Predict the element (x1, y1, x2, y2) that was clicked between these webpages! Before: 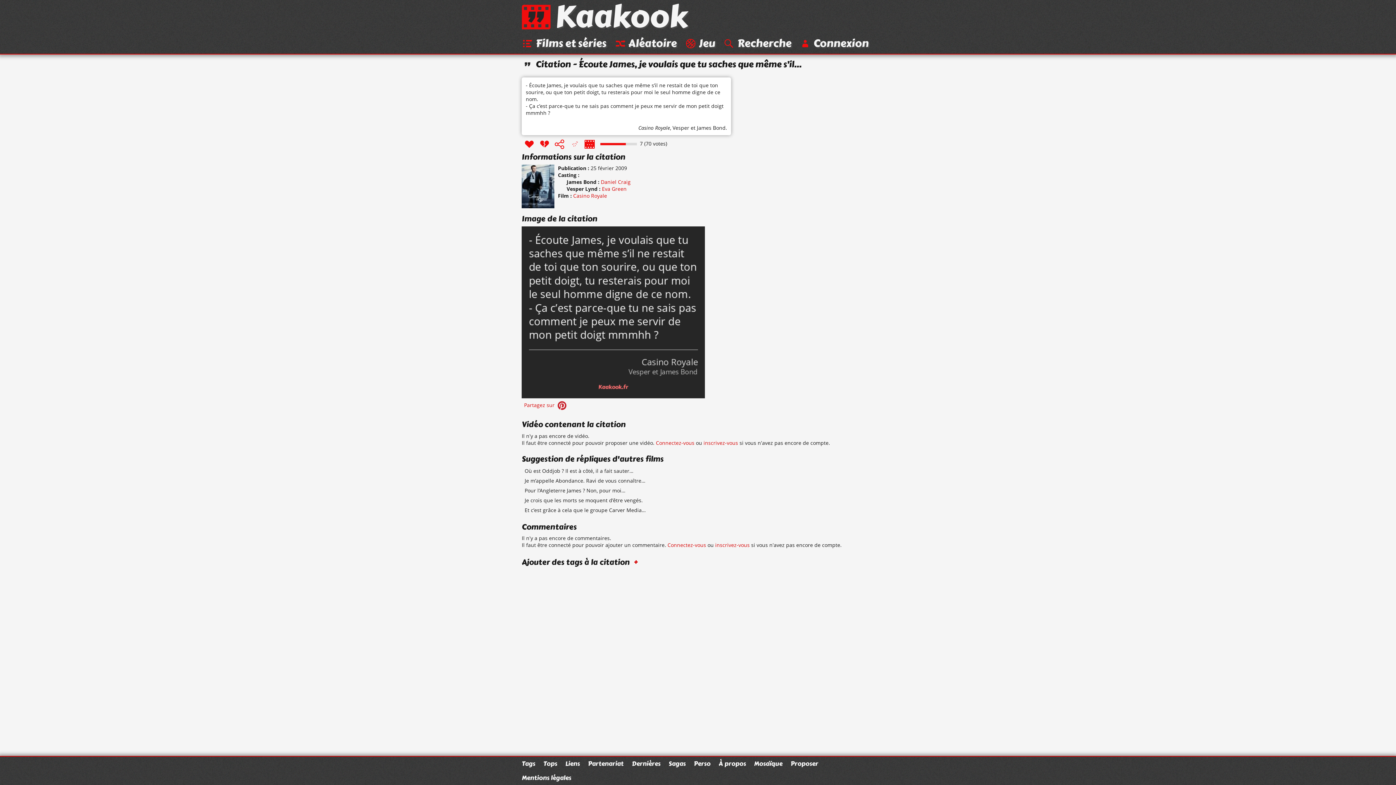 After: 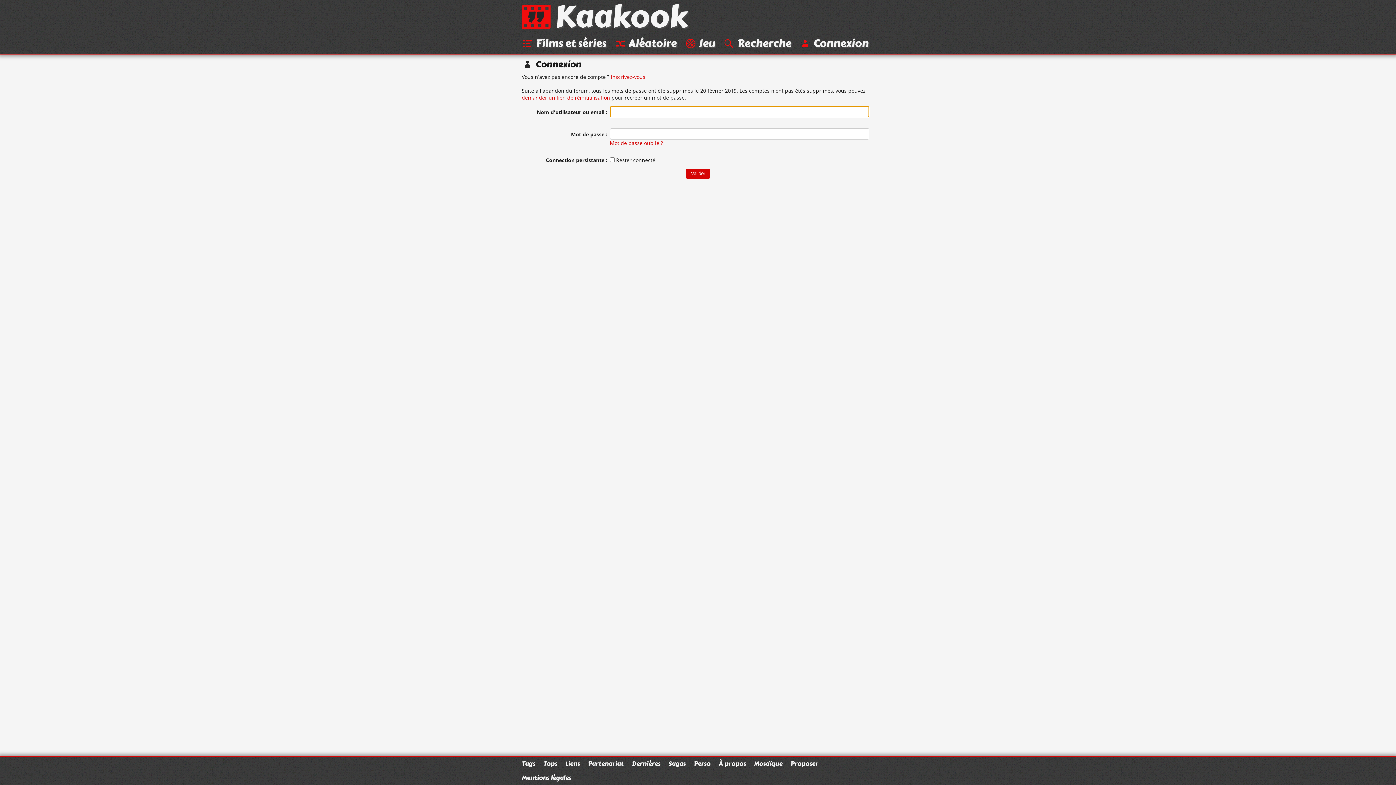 Action: label: Connexion bbox: (799, 35, 868, 51)